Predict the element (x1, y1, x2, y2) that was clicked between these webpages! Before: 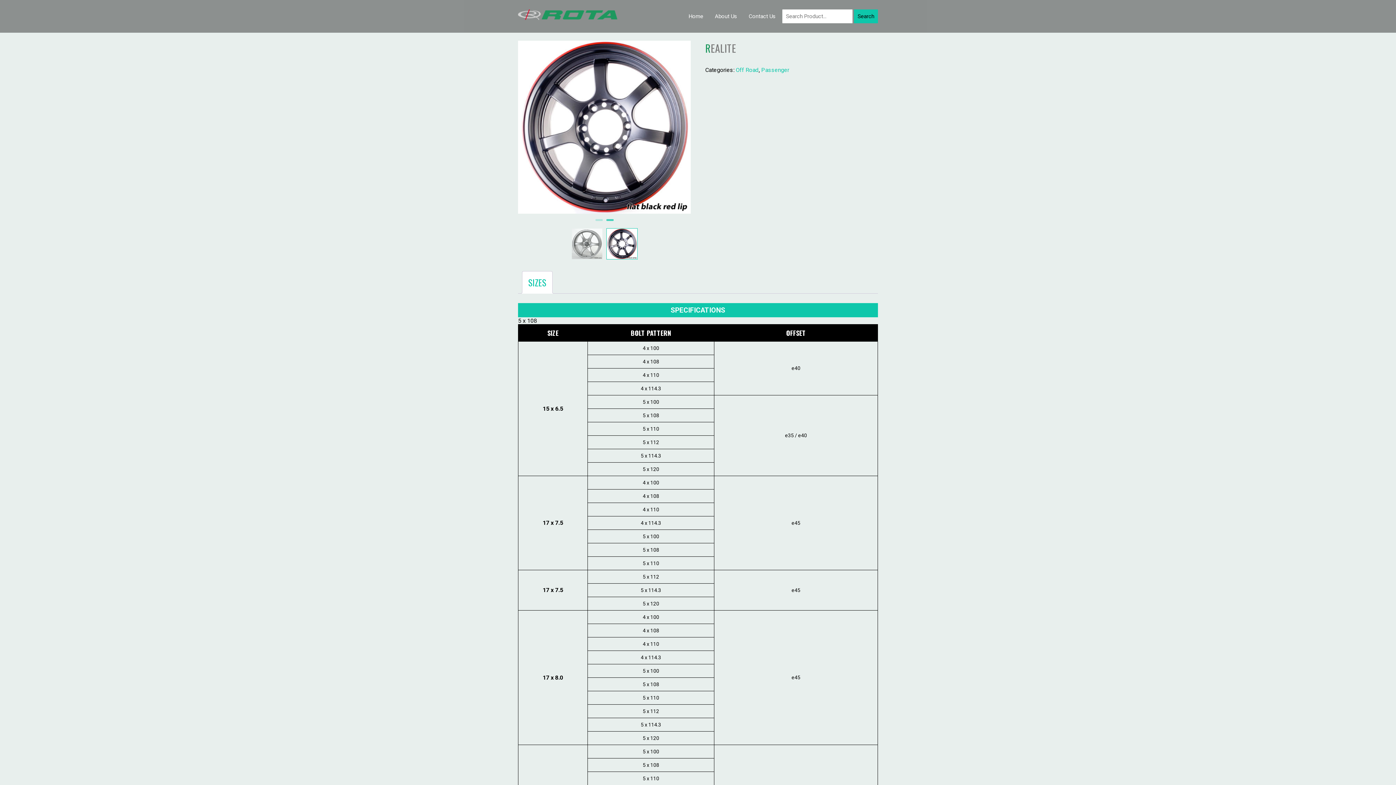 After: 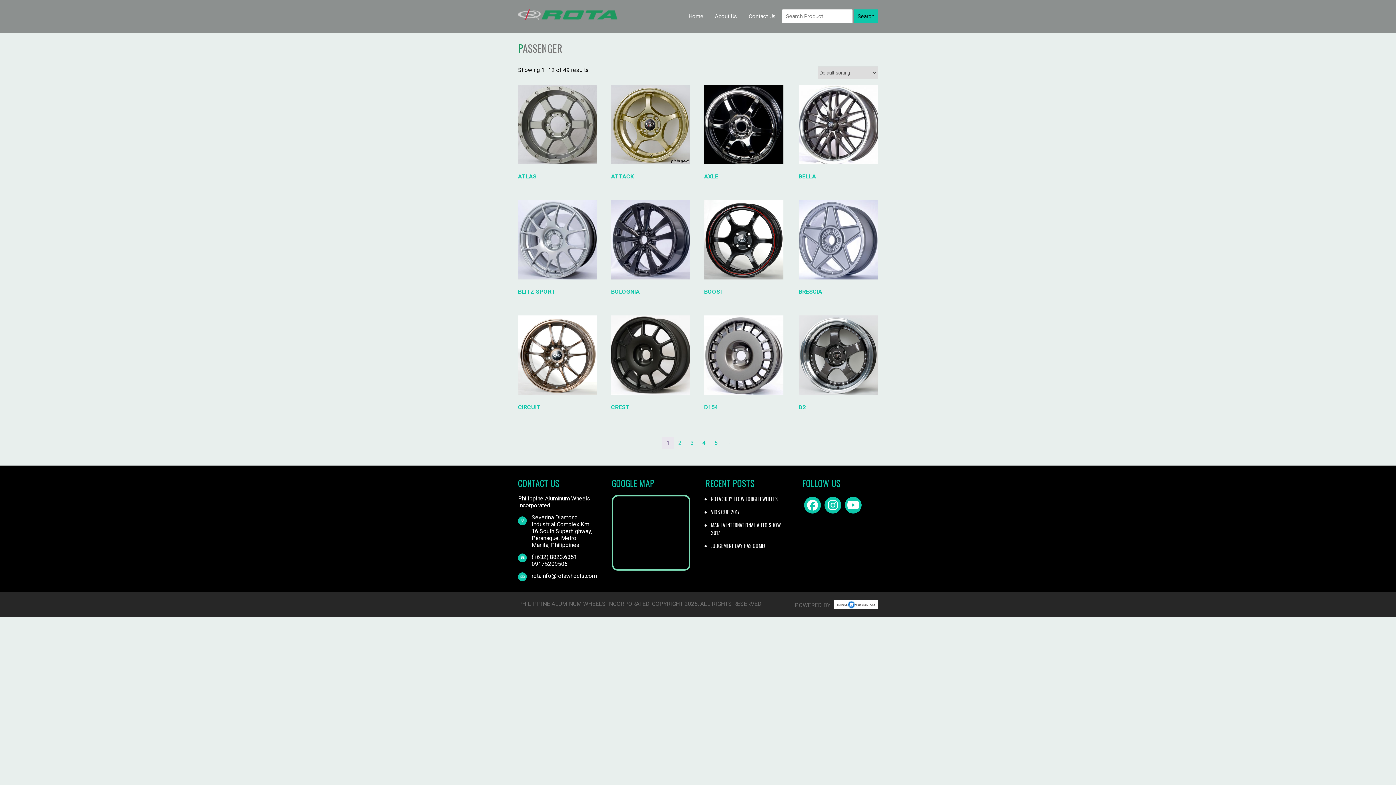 Action: label: Passenger bbox: (761, 66, 789, 73)